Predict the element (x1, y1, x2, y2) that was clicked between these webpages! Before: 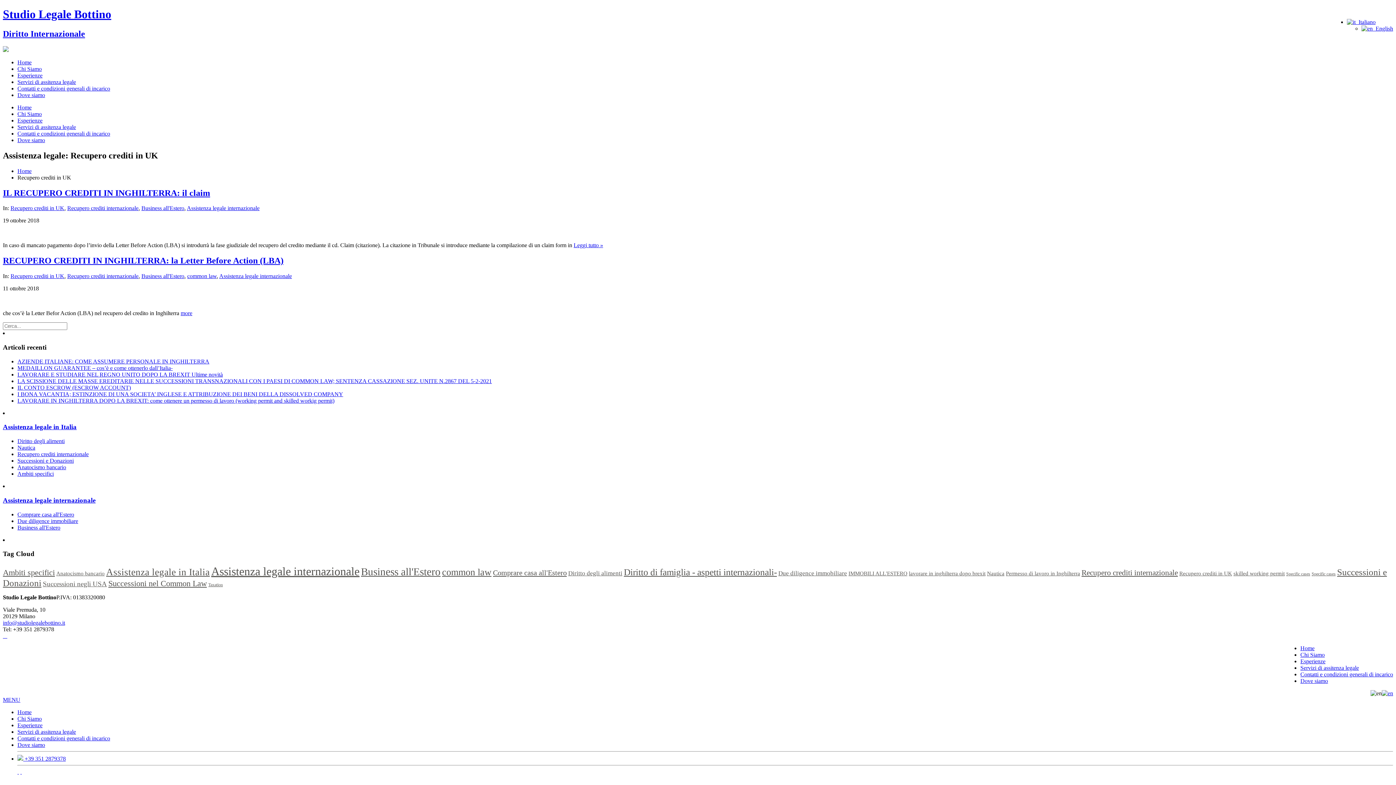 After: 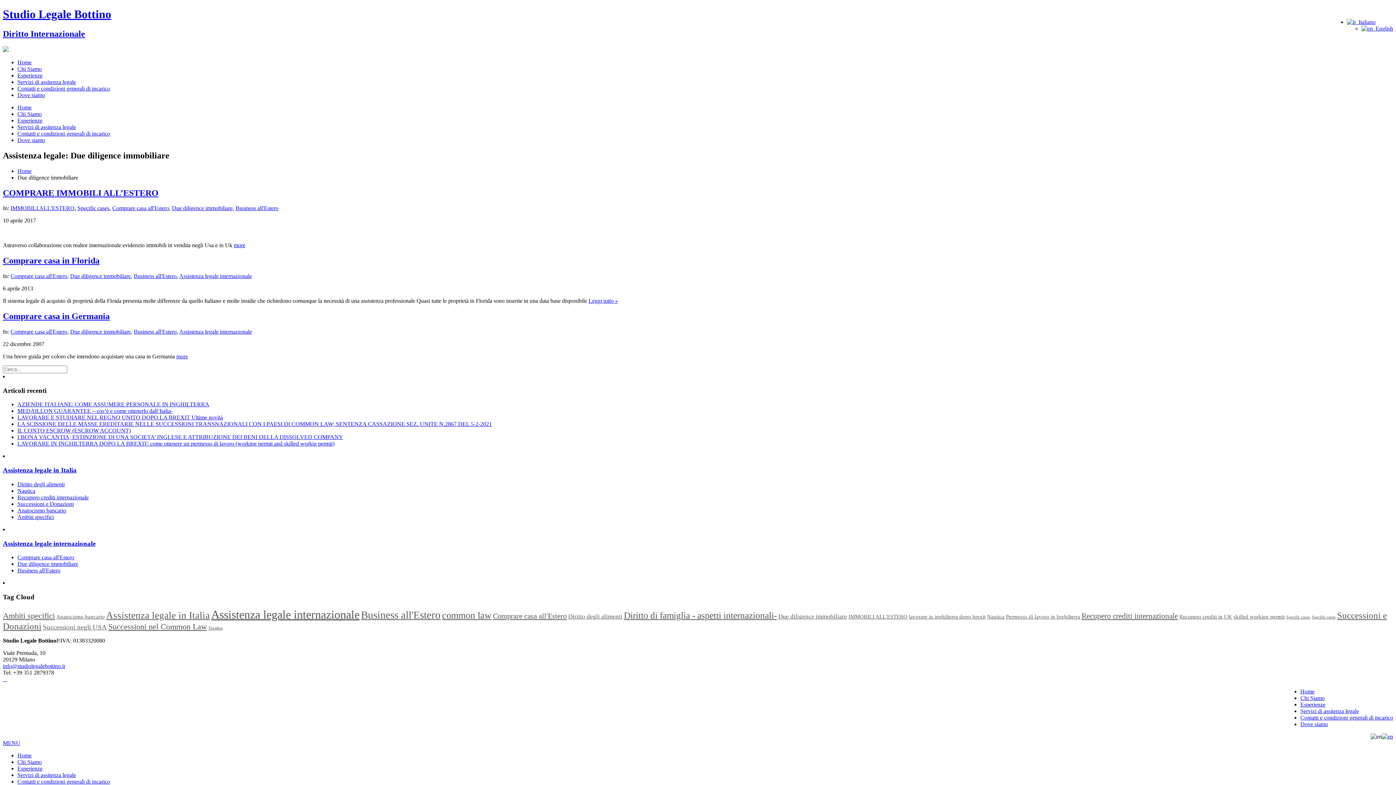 Action: bbox: (778, 570, 847, 577) label: Due diligence immobiliare